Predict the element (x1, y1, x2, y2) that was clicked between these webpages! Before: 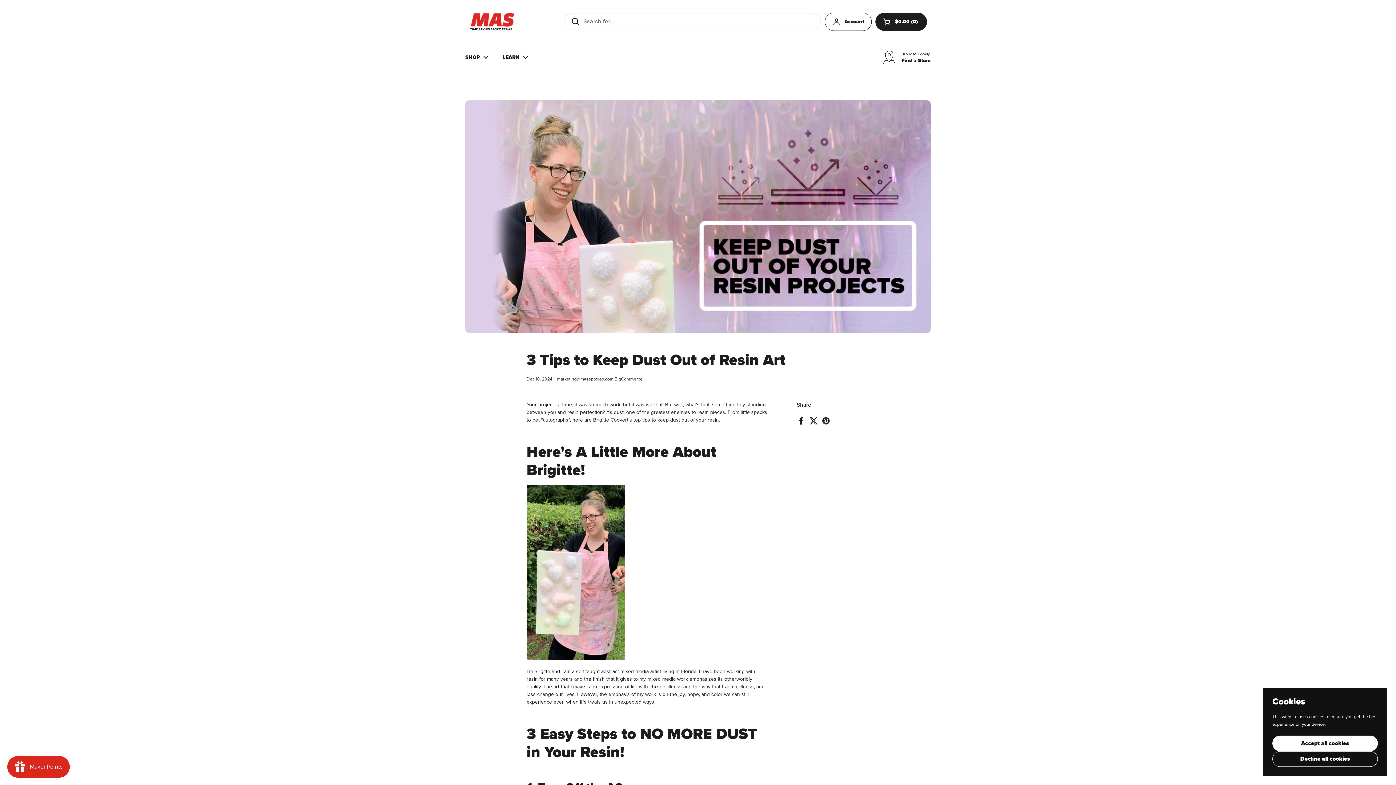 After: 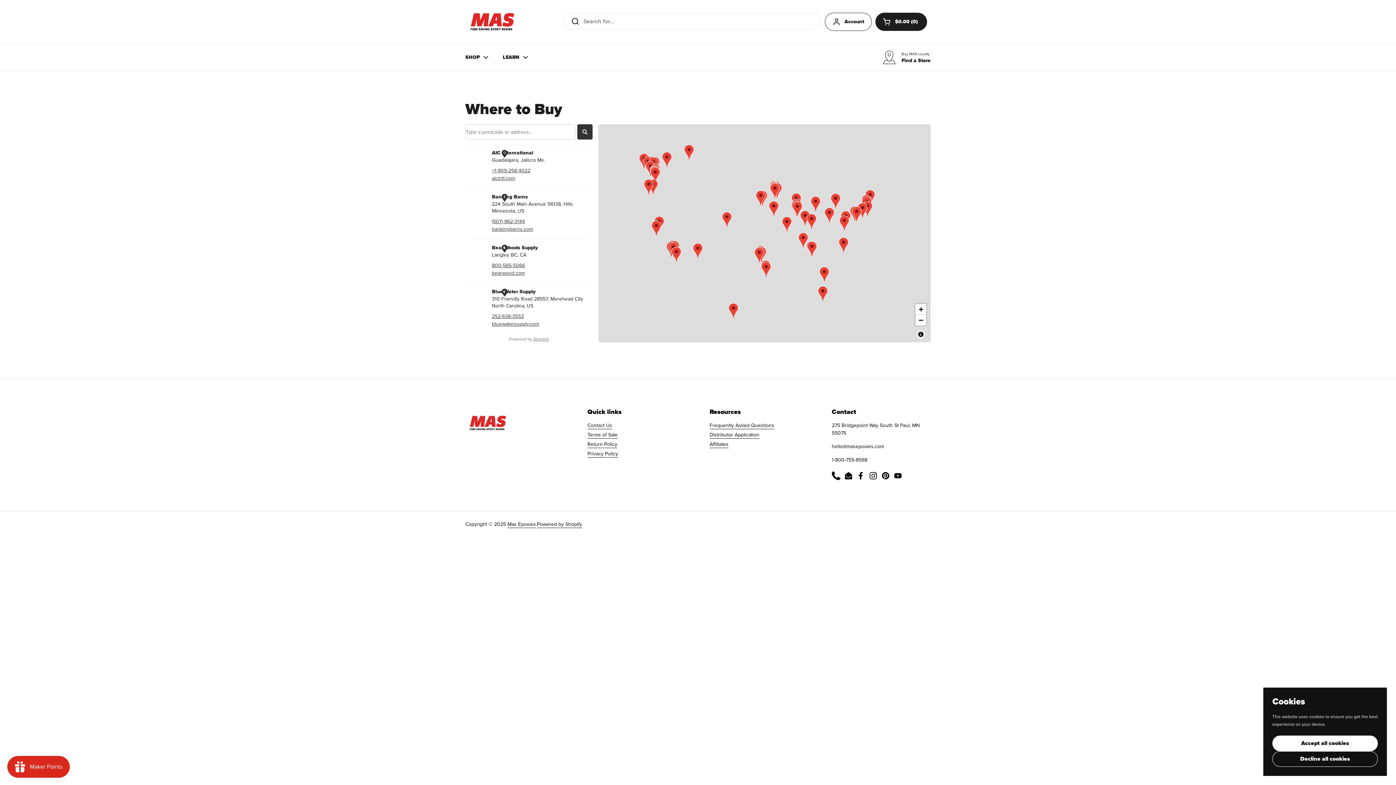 Action: bbox: (882, 50, 930, 64) label: Buy MAS Locally
Find a Store